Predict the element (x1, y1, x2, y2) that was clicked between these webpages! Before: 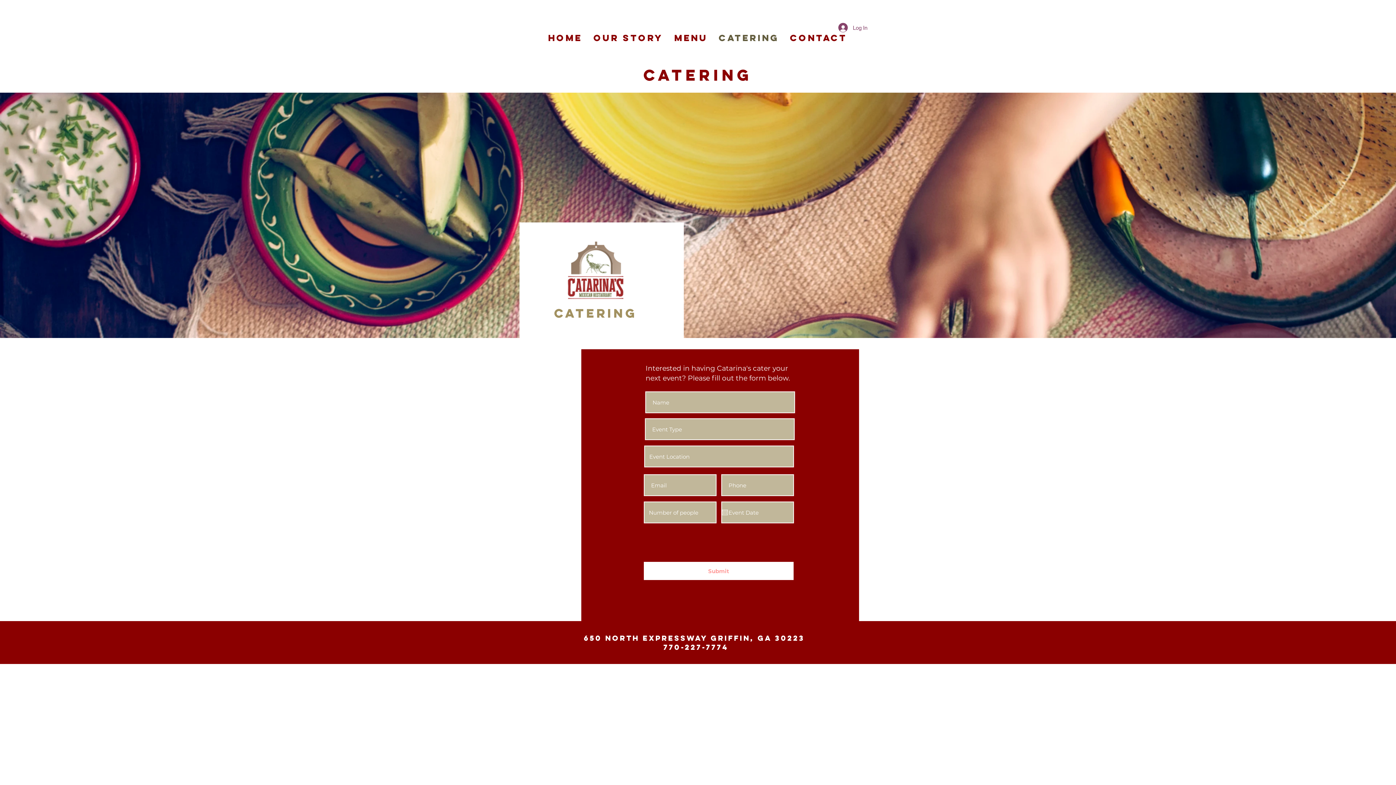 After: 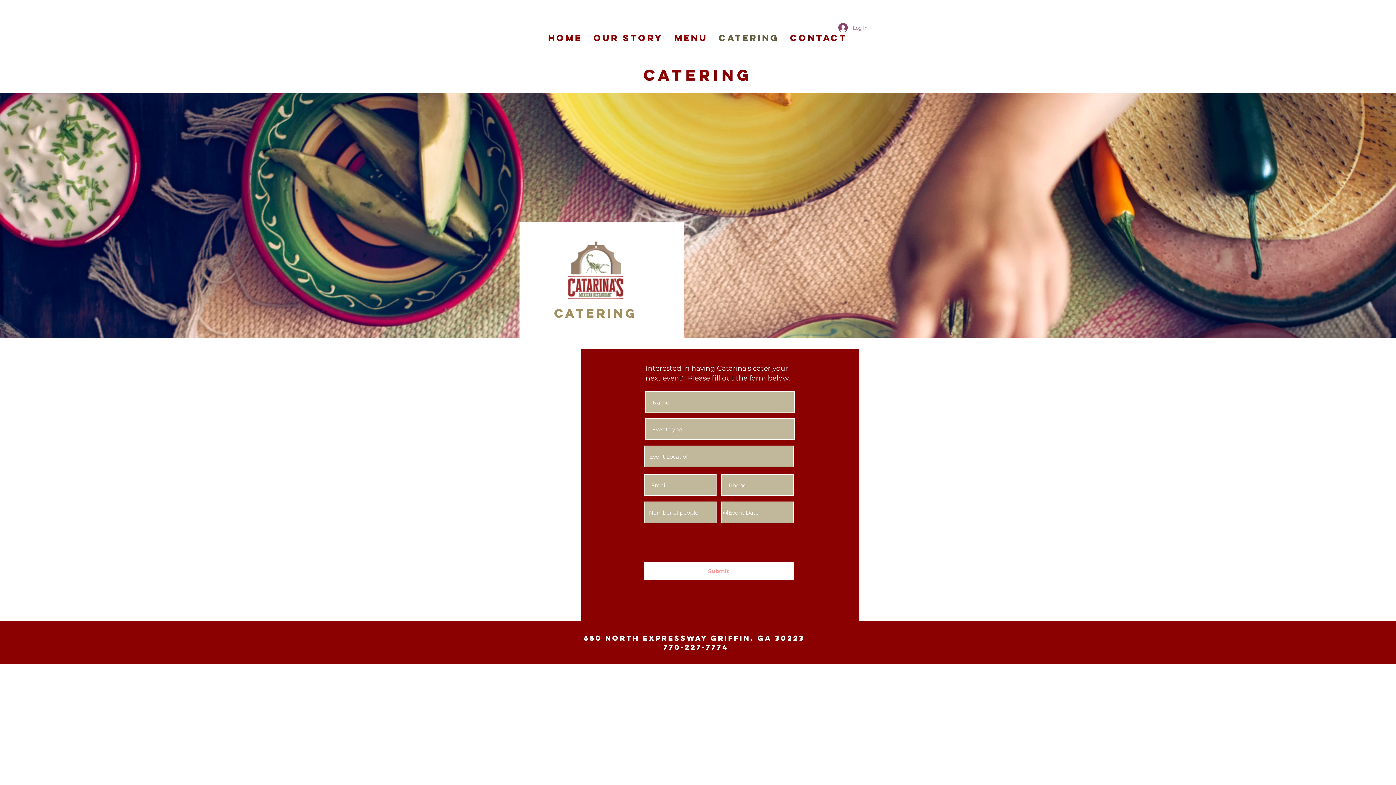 Action: bbox: (833, 20, 872, 34) label: Log In